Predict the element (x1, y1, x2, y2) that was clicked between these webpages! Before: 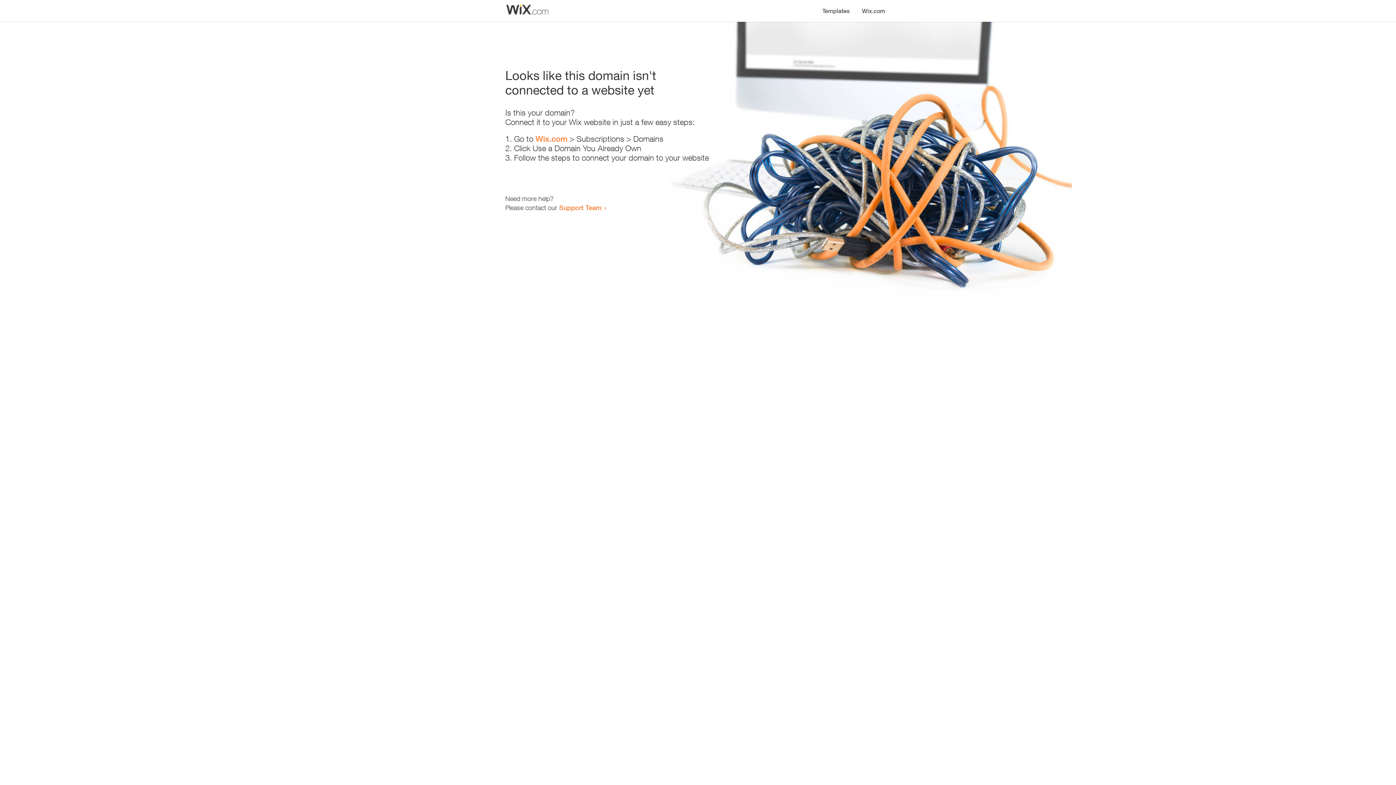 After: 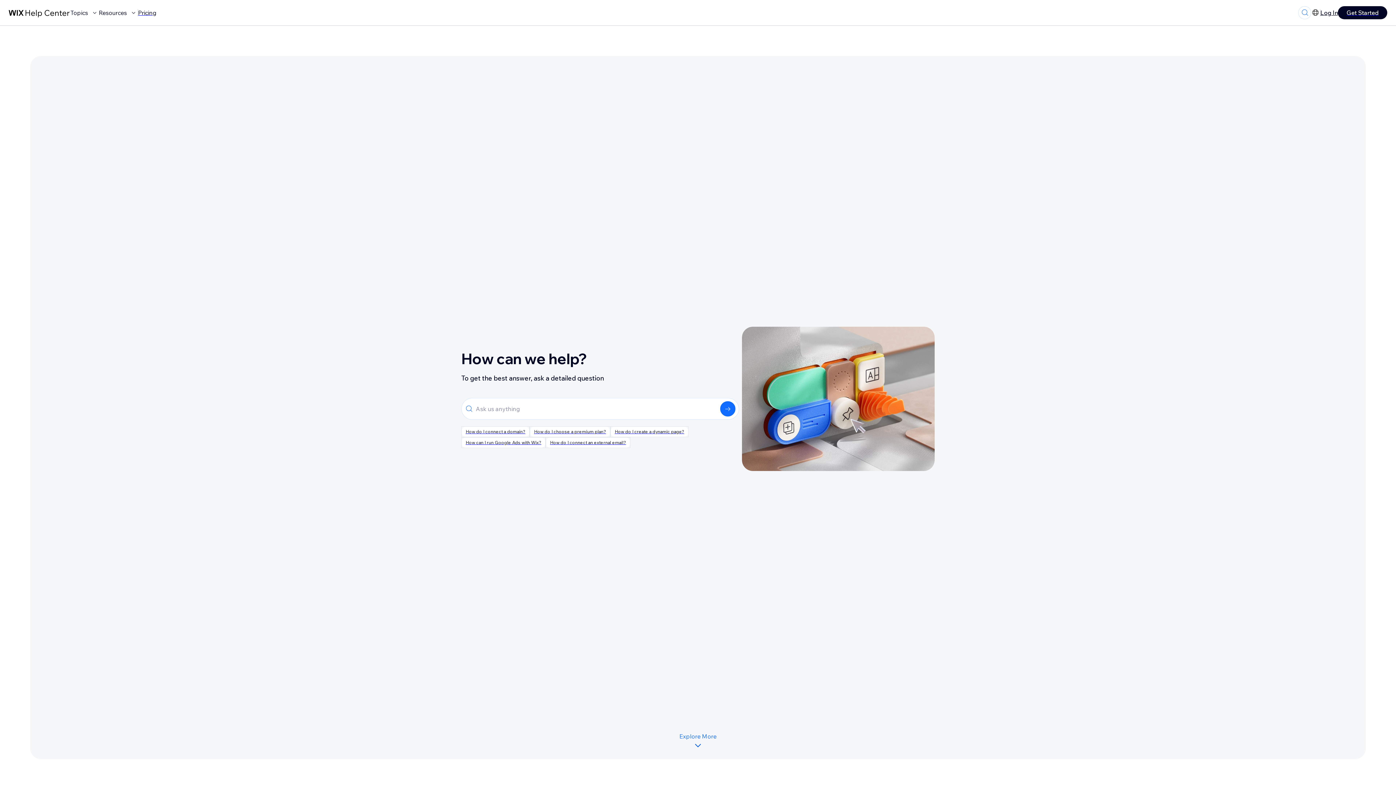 Action: label: Support Team bbox: (559, 203, 601, 211)